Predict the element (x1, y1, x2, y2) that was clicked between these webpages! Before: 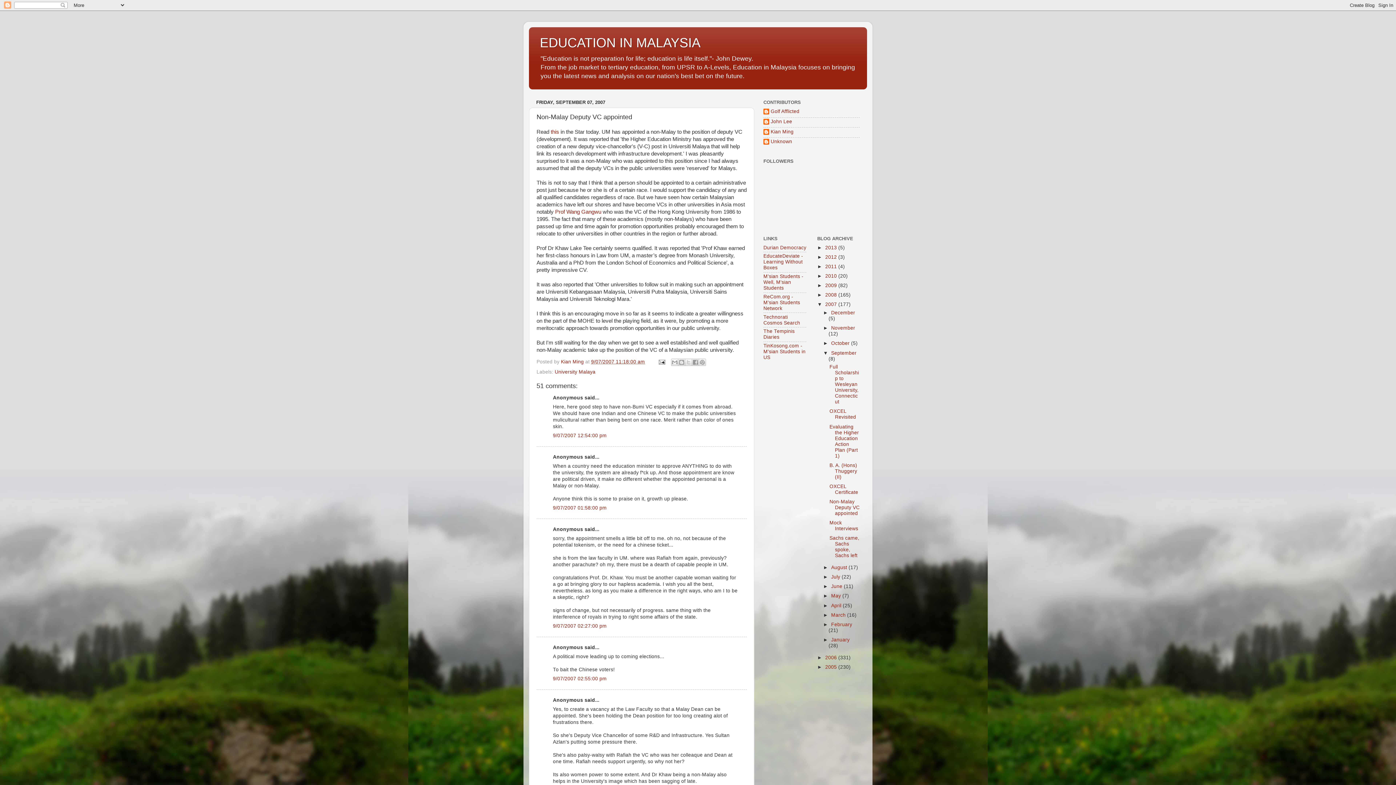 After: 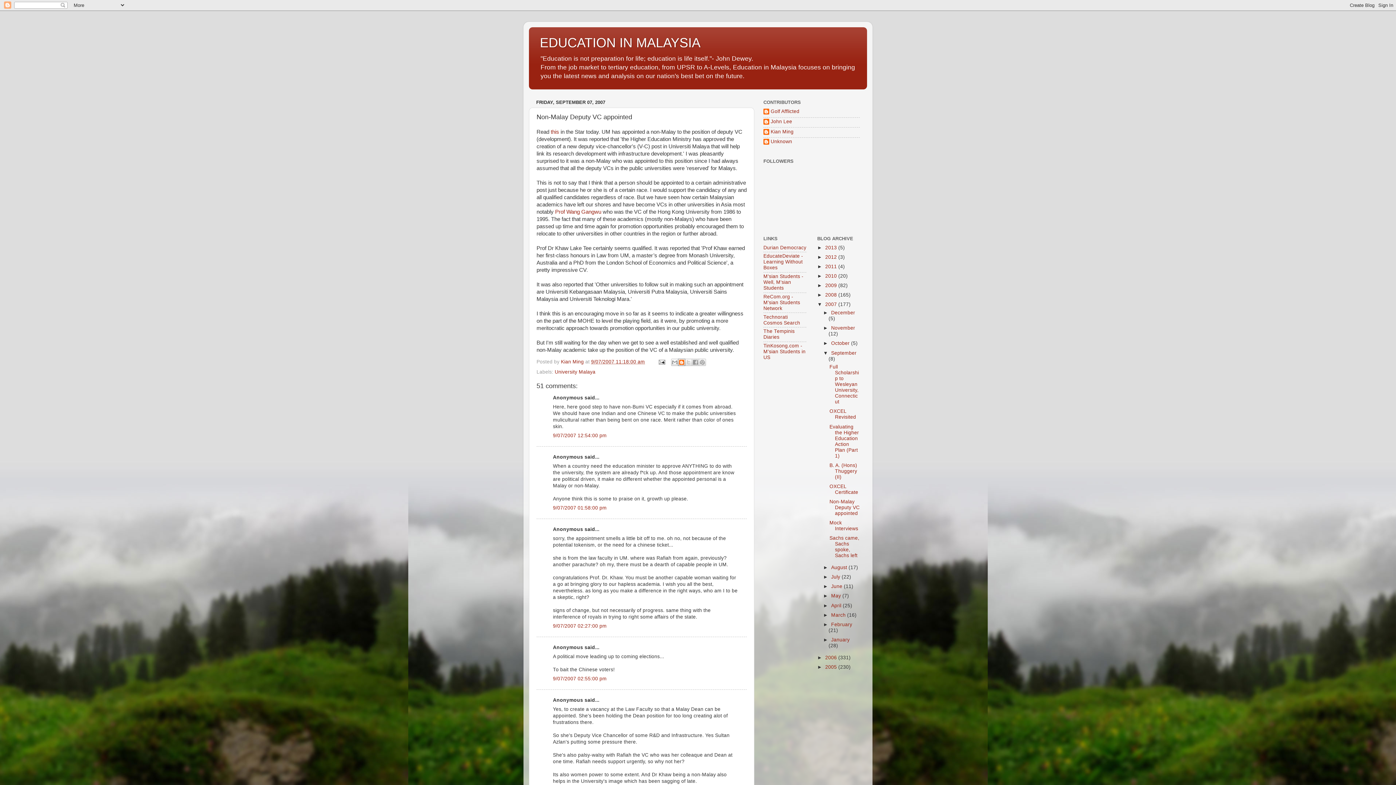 Action: label: BlogThis! bbox: (678, 358, 685, 366)